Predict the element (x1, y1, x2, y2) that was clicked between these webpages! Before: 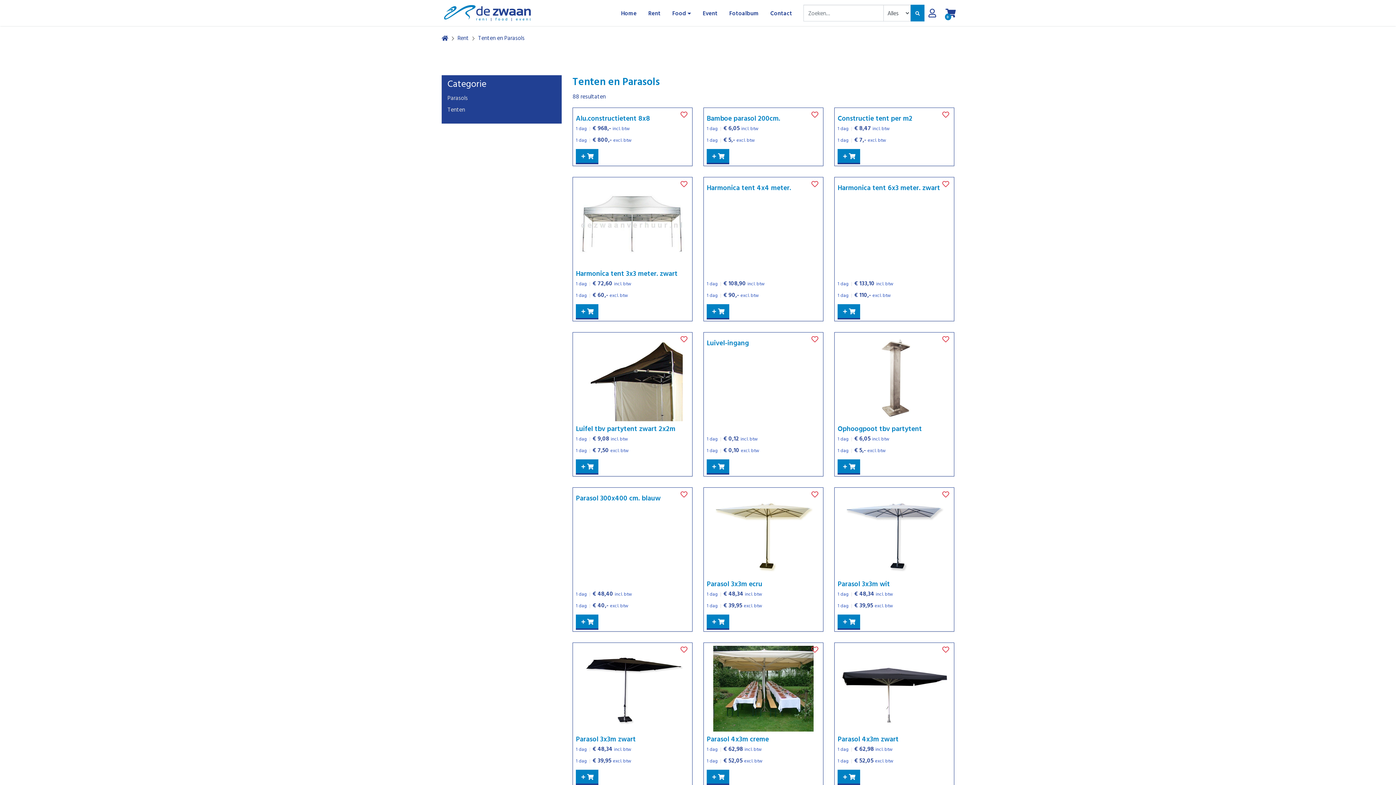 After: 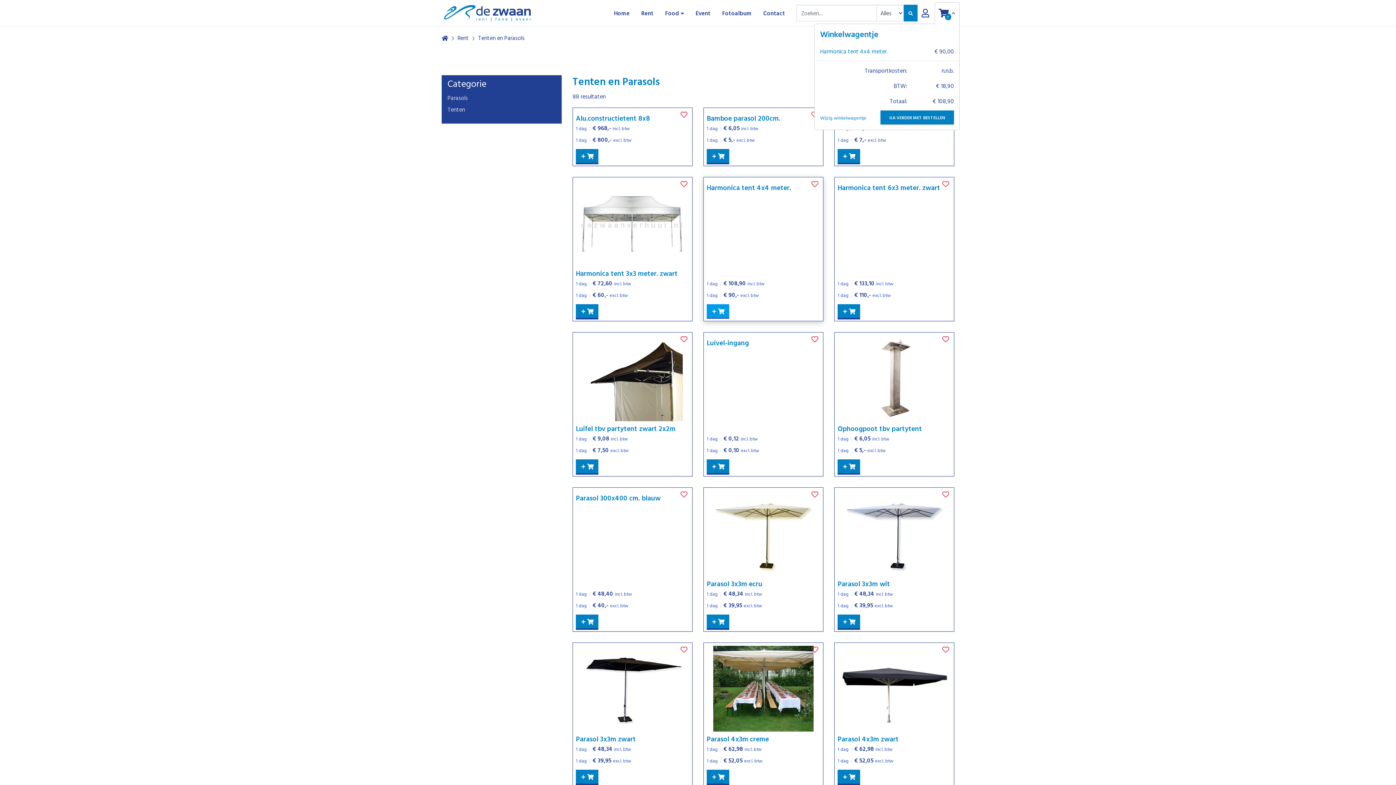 Action: bbox: (706, 304, 729, 318) label:  